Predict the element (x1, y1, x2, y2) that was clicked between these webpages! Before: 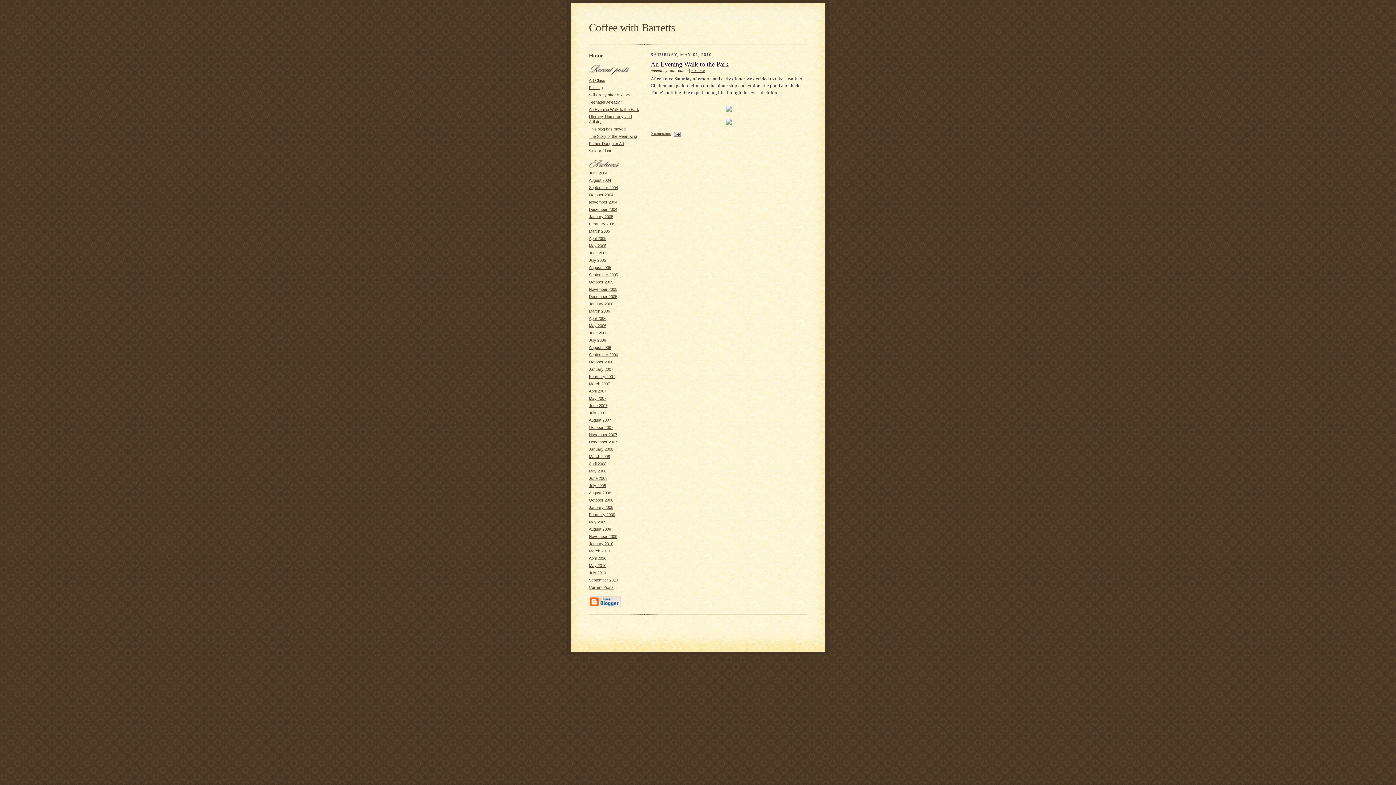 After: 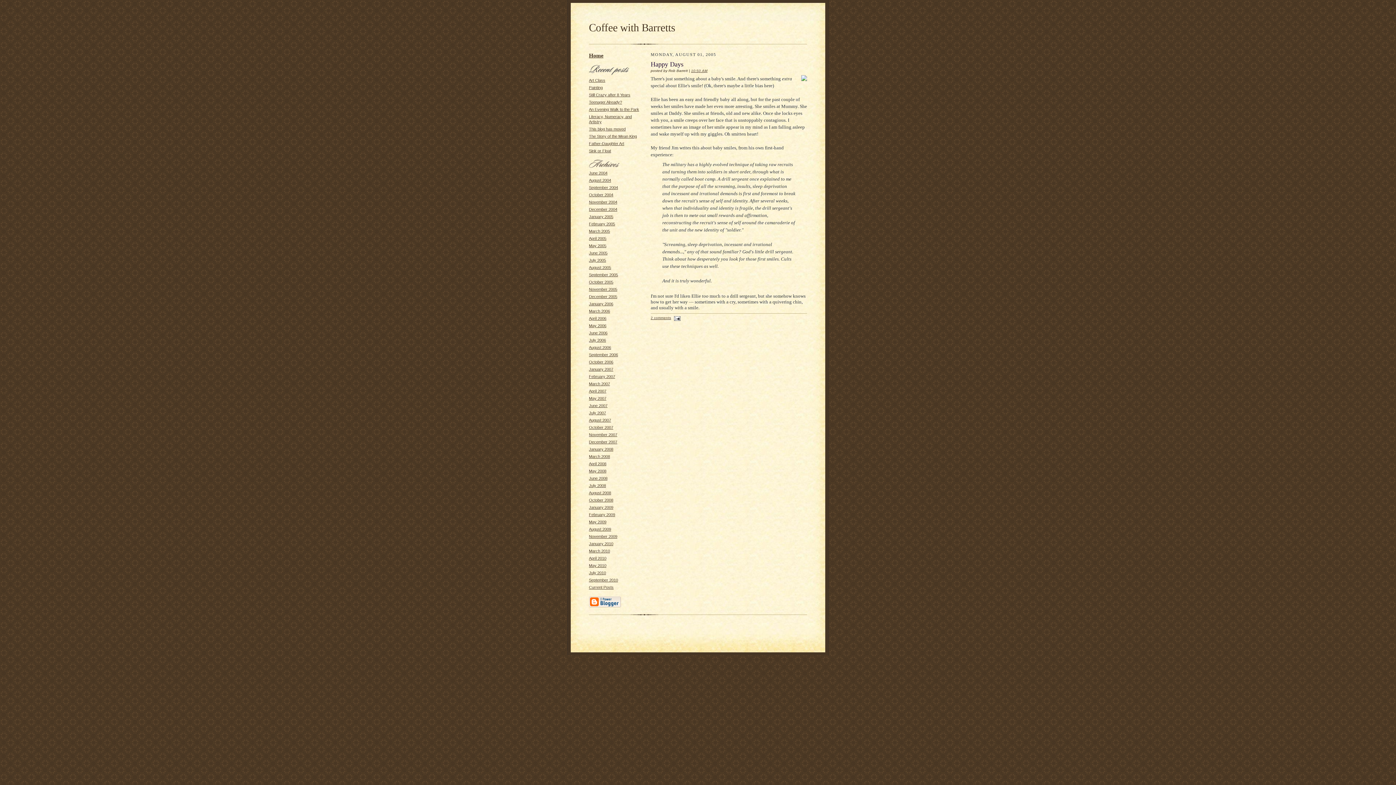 Action: bbox: (589, 265, 611, 269) label: August 2005